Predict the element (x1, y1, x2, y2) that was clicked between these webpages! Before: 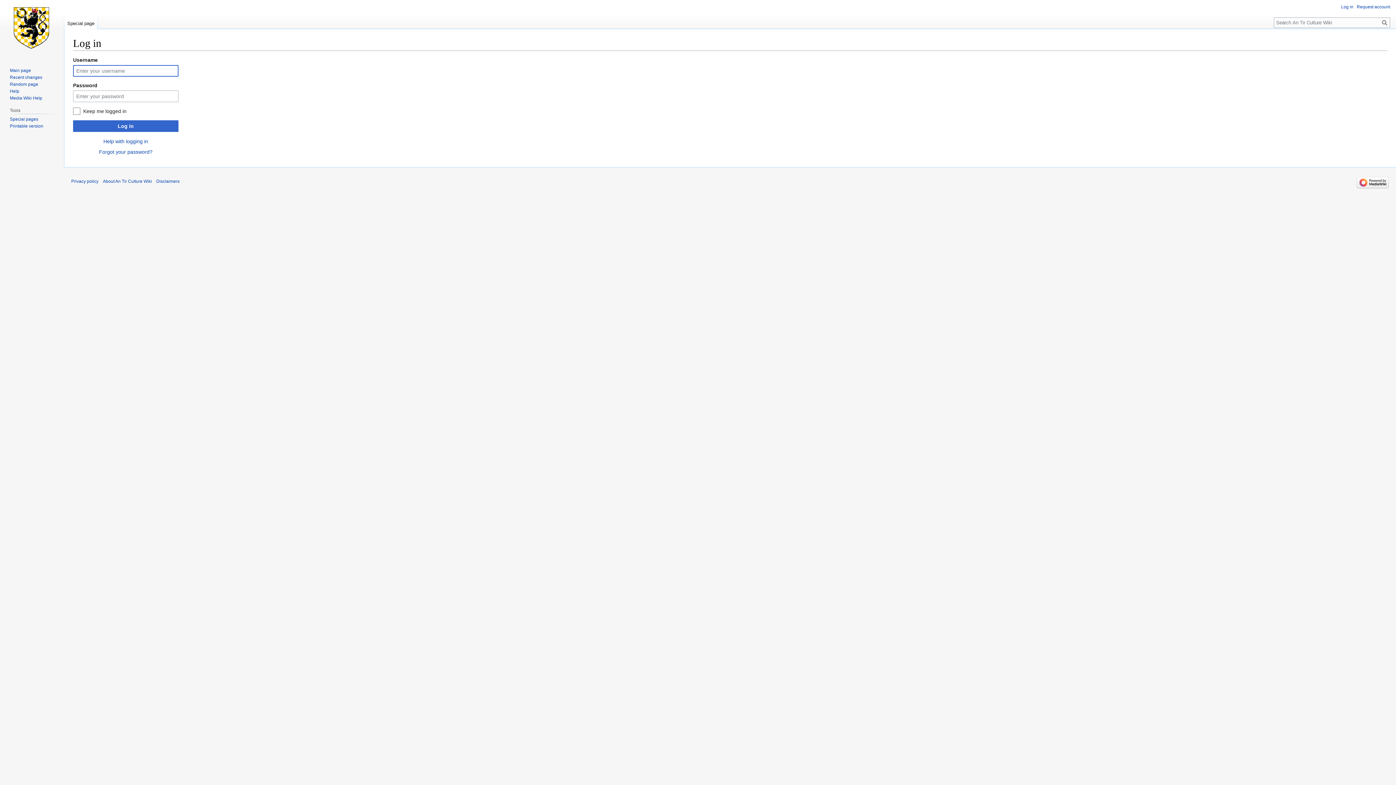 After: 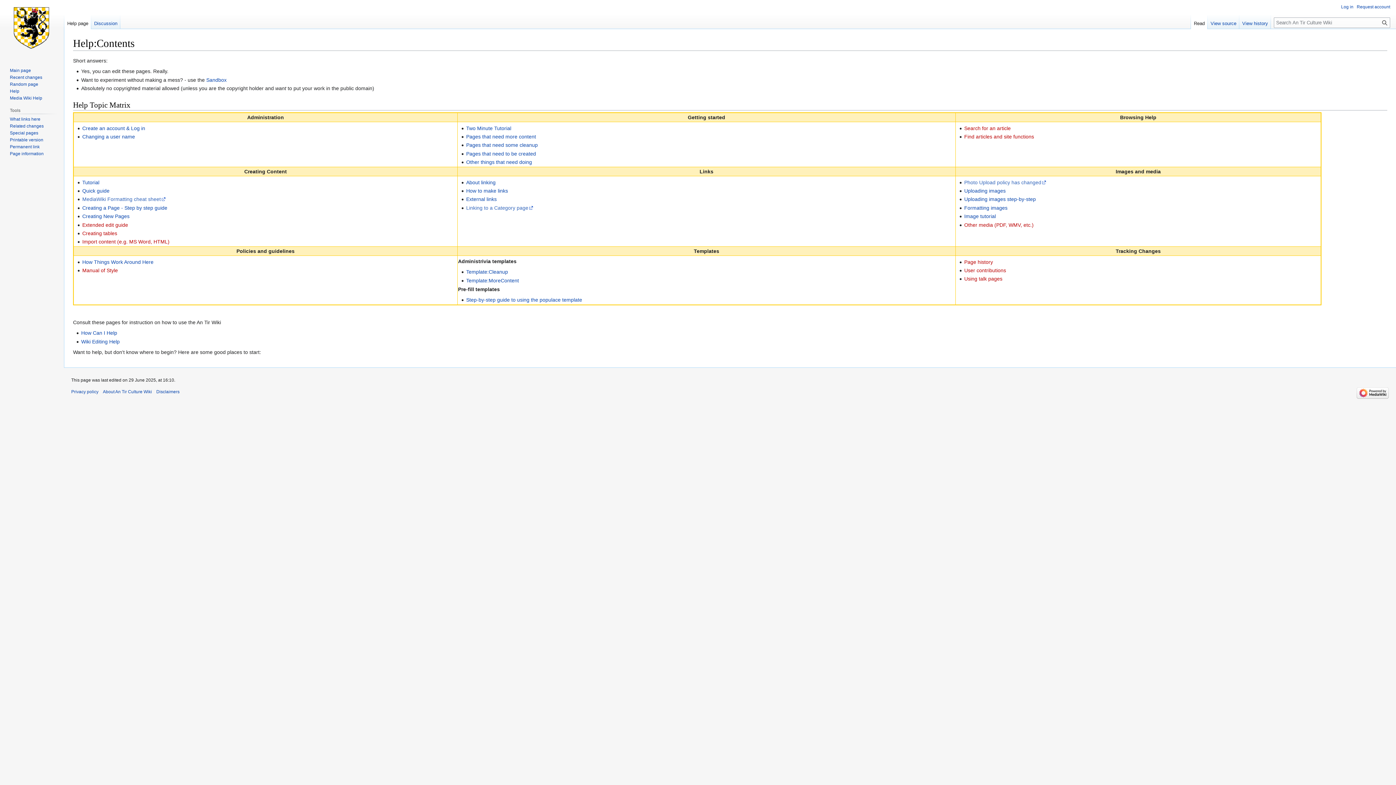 Action: label: Help bbox: (9, 88, 19, 93)